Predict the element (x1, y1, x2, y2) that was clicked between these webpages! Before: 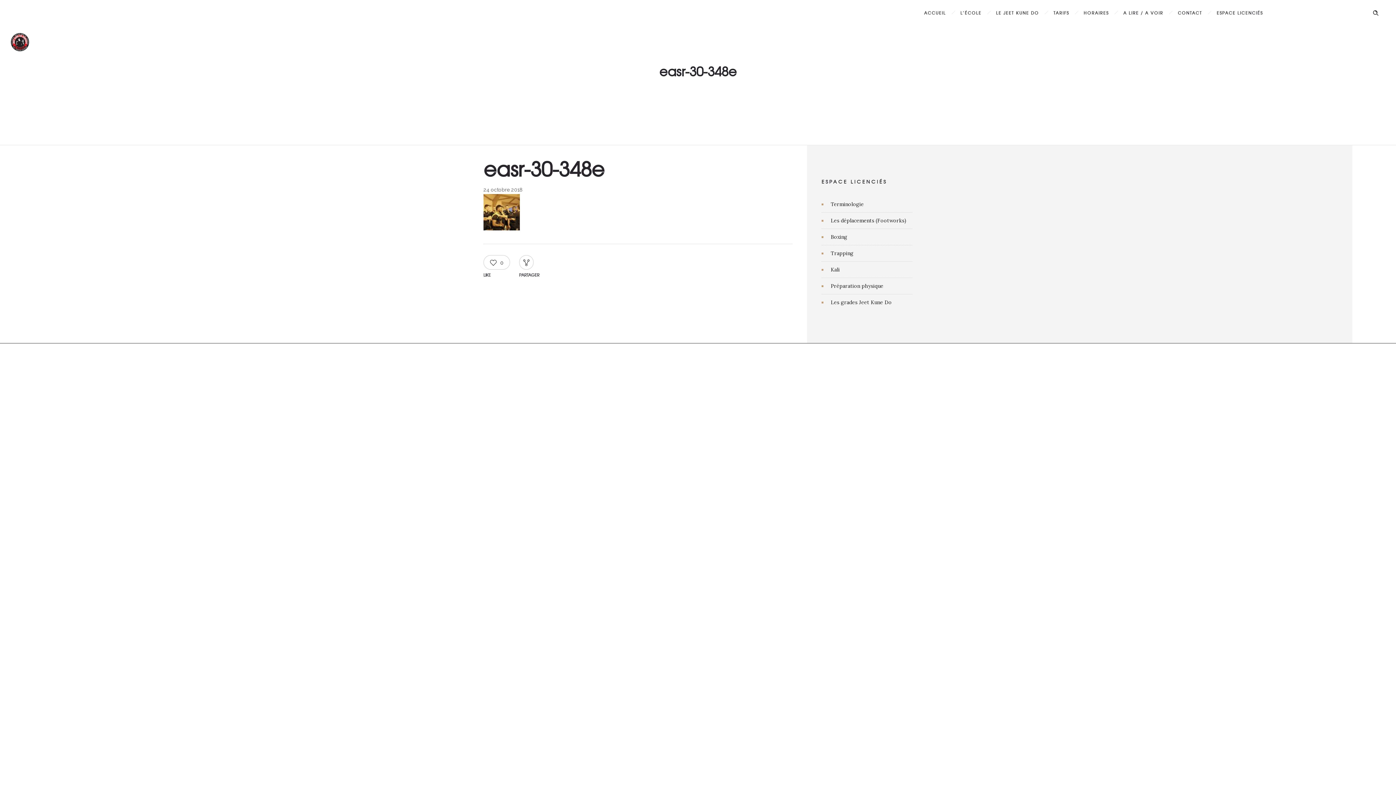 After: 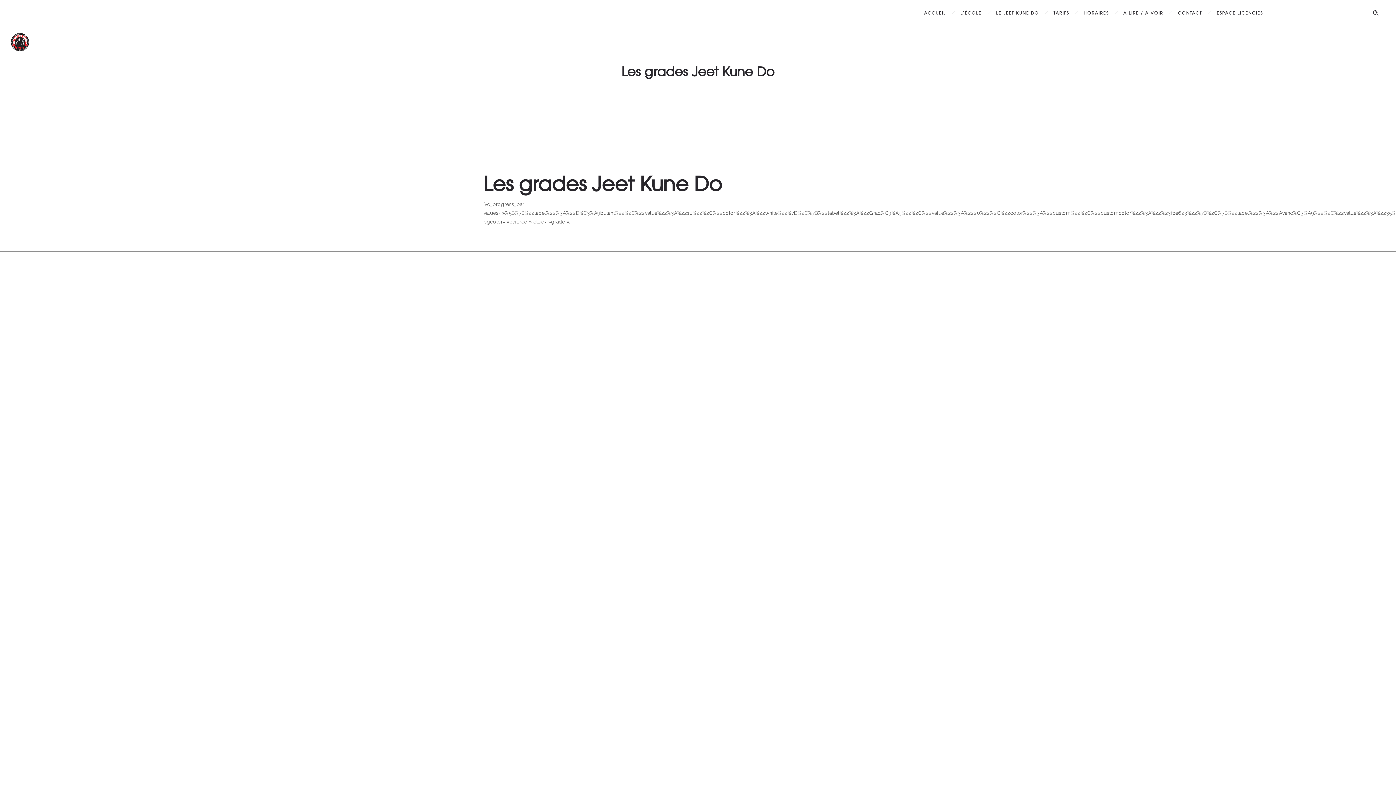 Action: bbox: (830, 299, 892, 305) label: Les grades Jeet Kune Do